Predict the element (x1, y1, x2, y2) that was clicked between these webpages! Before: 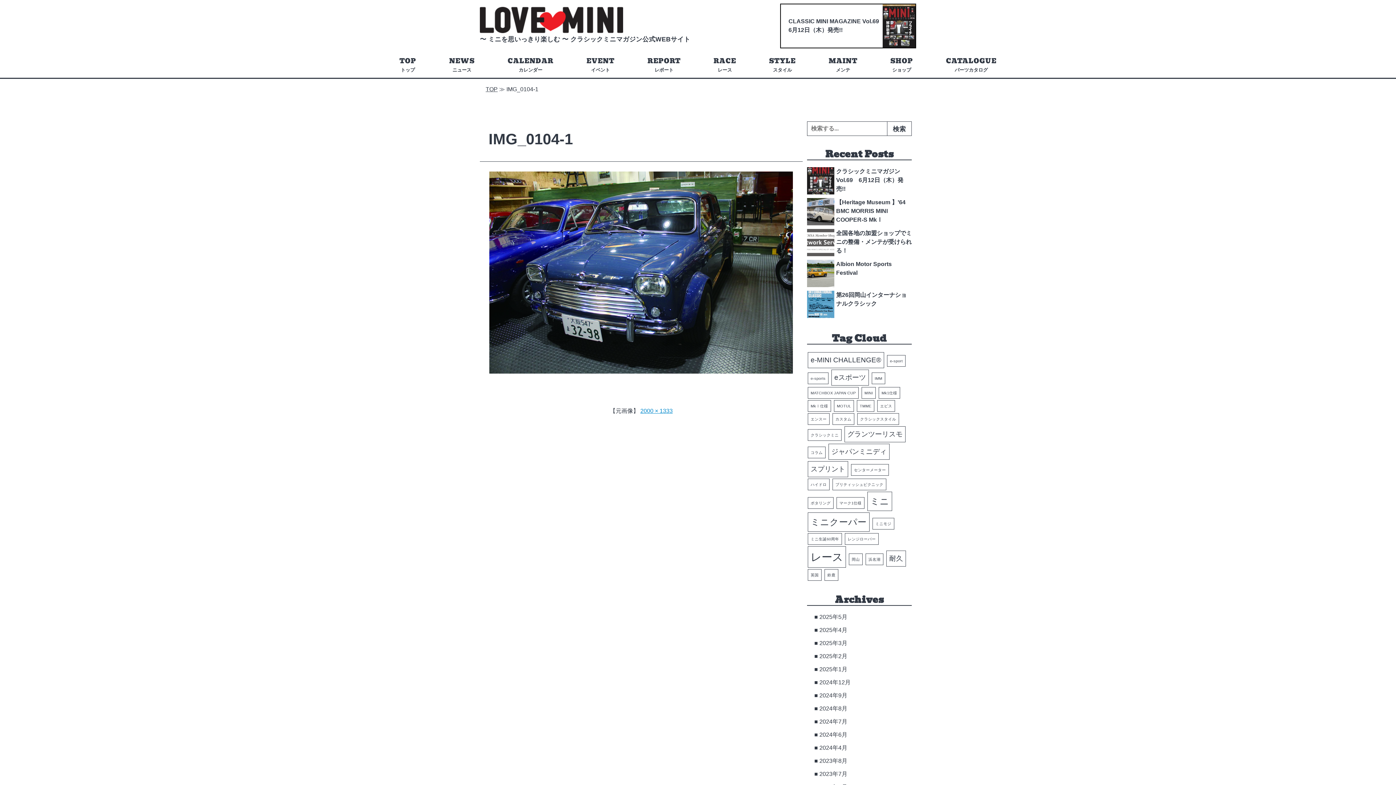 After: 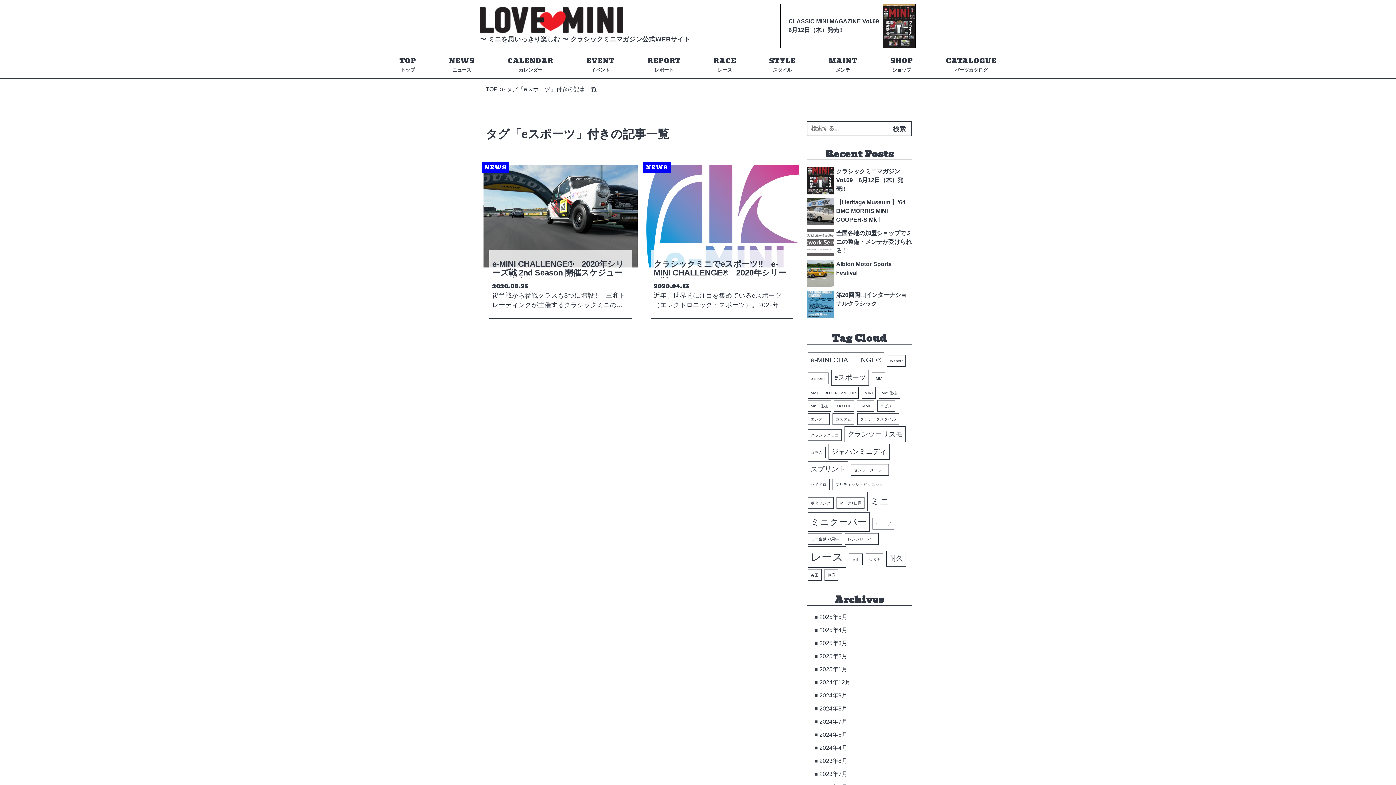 Action: label: eスポーツ (2個の項目) bbox: (831, 369, 869, 385)